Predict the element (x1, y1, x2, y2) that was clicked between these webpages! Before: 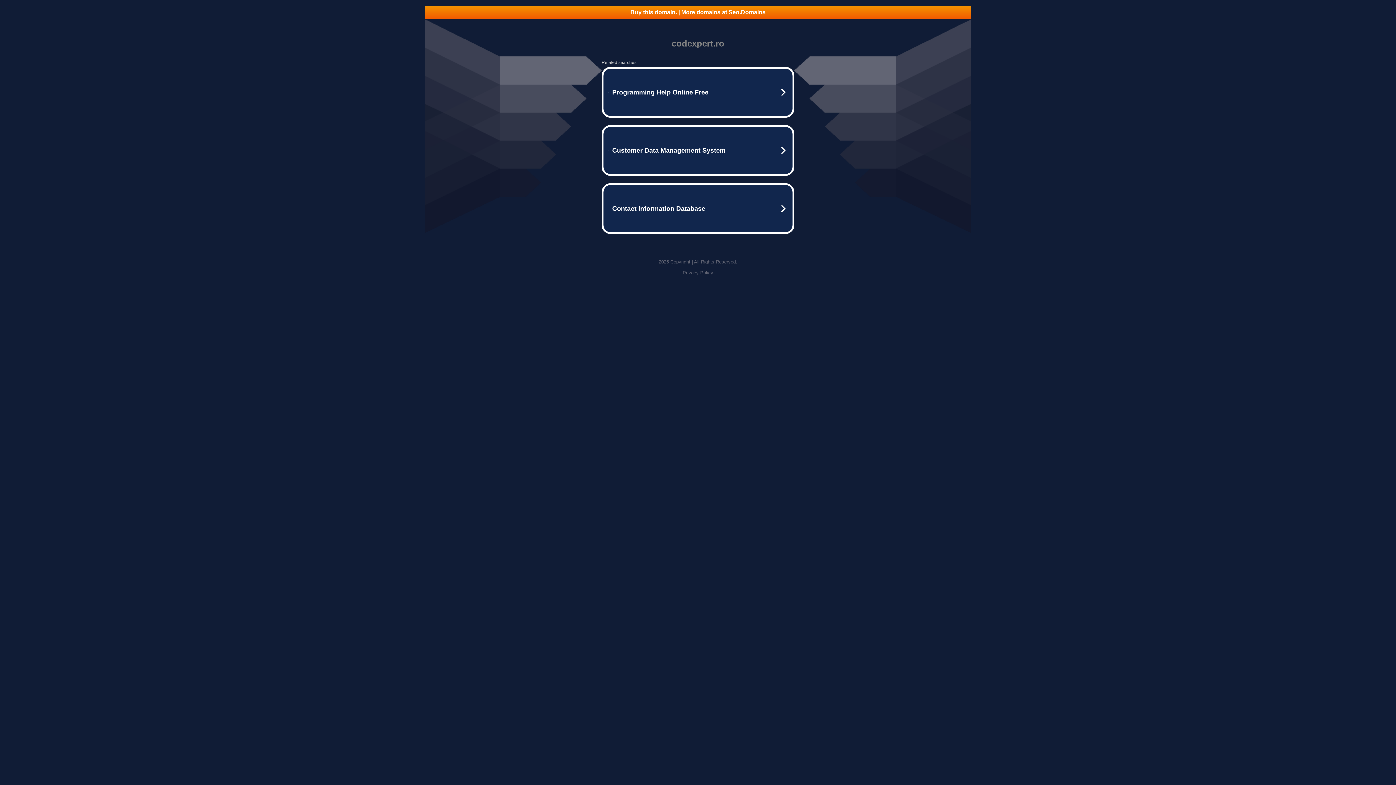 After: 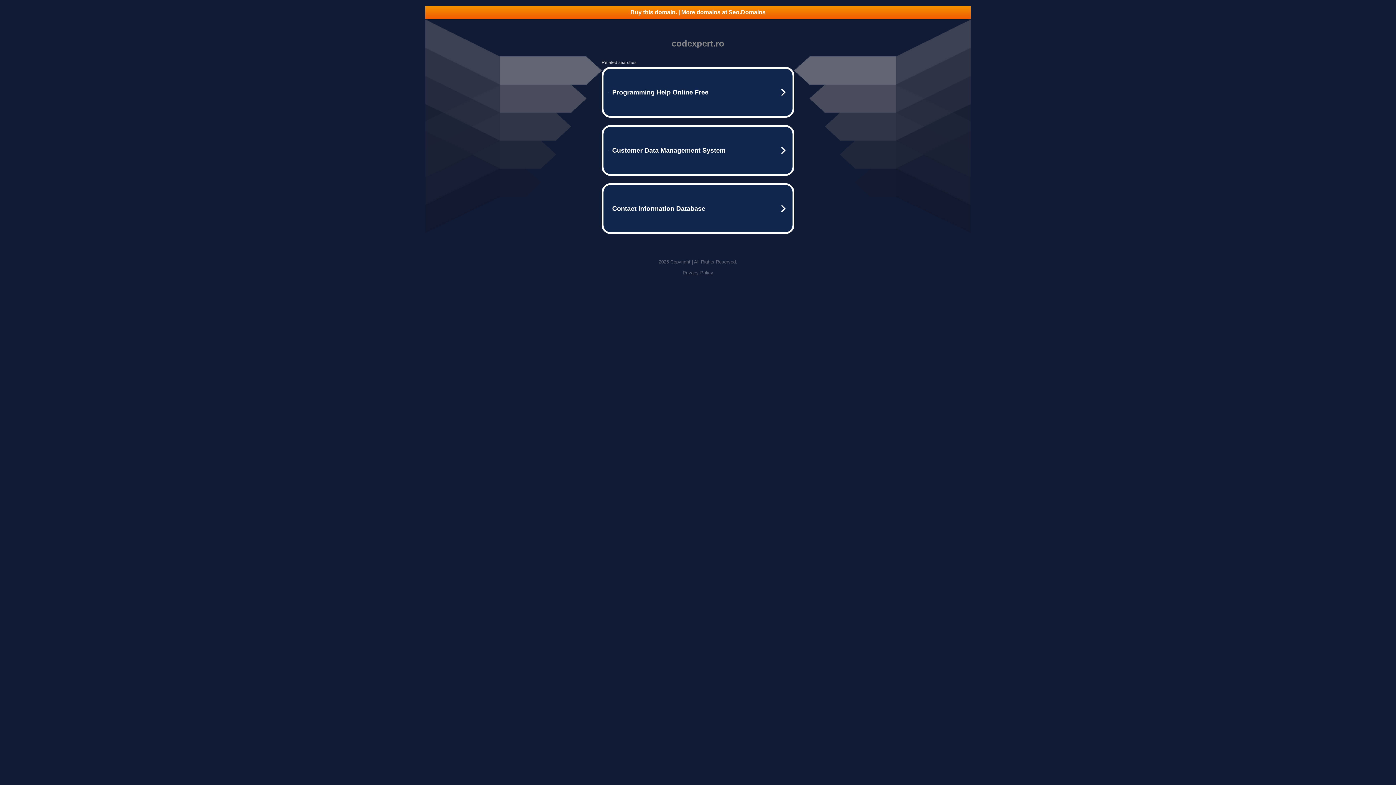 Action: label: Buy this domain. | More domains at Seo.Domains bbox: (425, 5, 970, 18)